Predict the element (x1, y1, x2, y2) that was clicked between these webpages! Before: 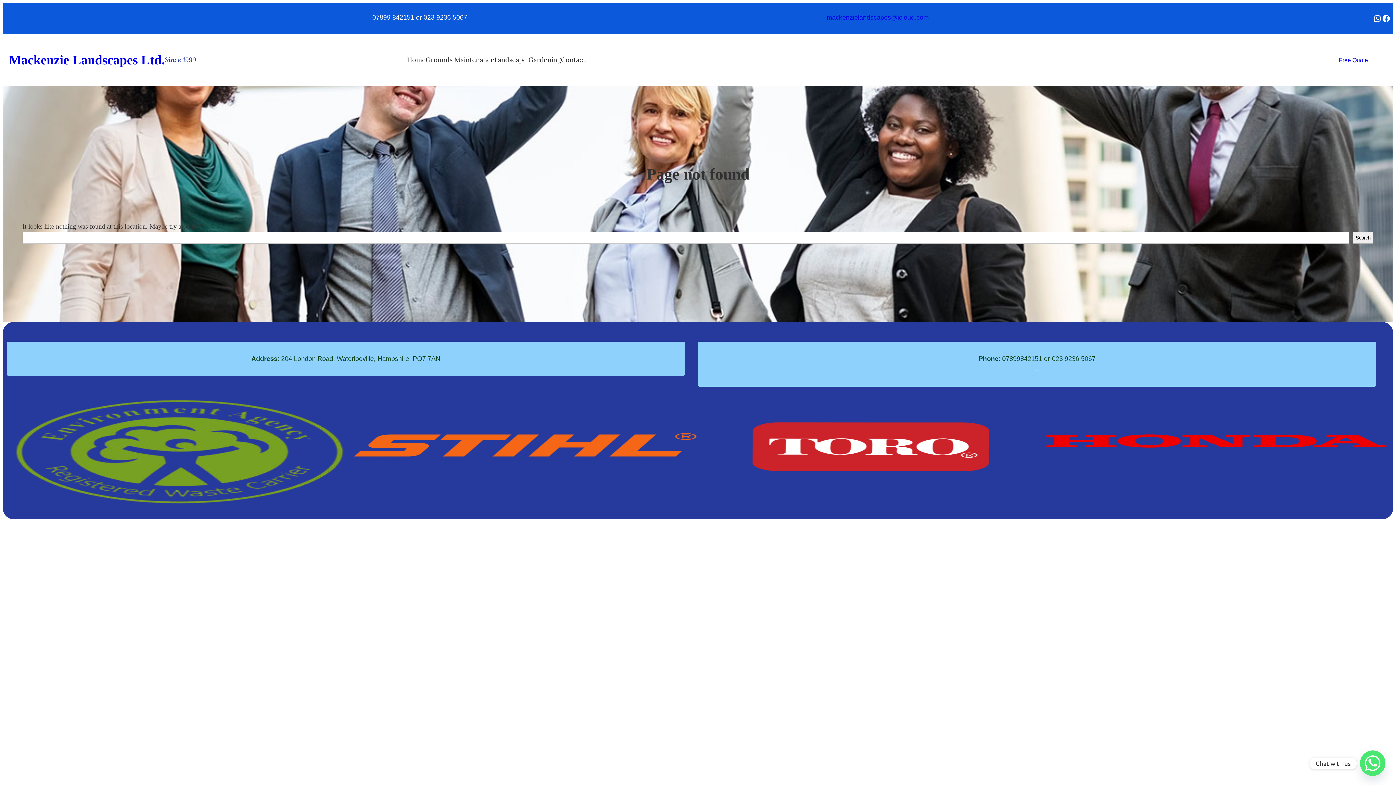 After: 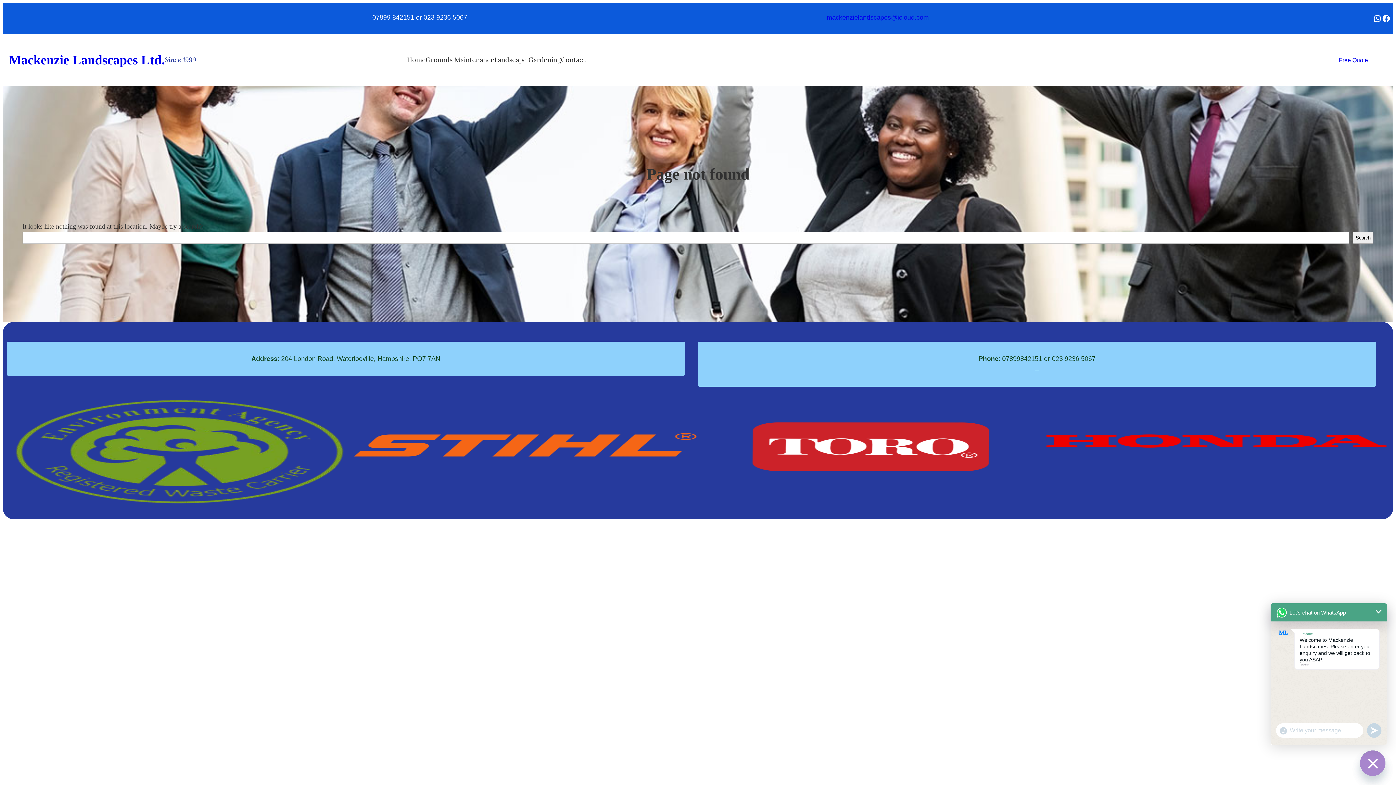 Action: bbox: (1360, 750, 1385, 776) label: Whatsapp